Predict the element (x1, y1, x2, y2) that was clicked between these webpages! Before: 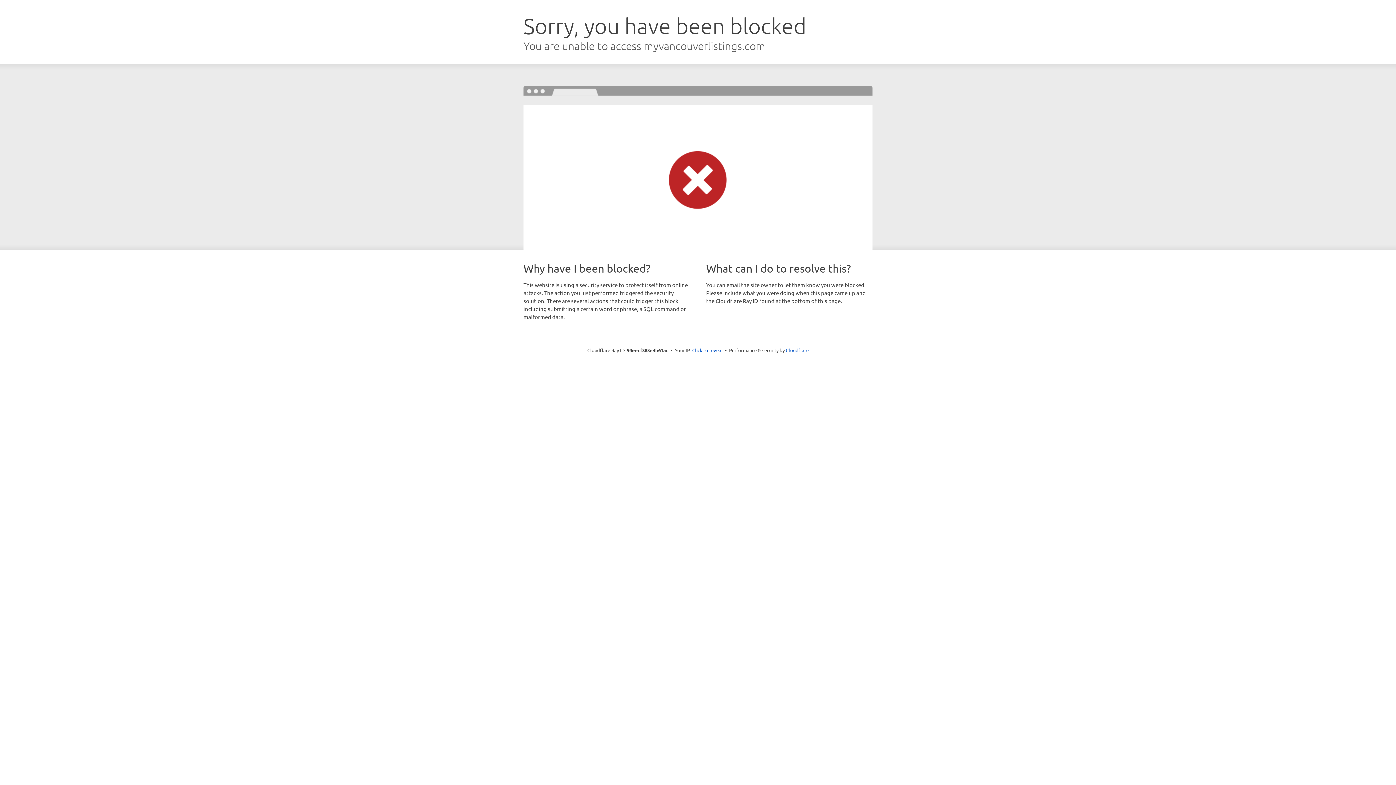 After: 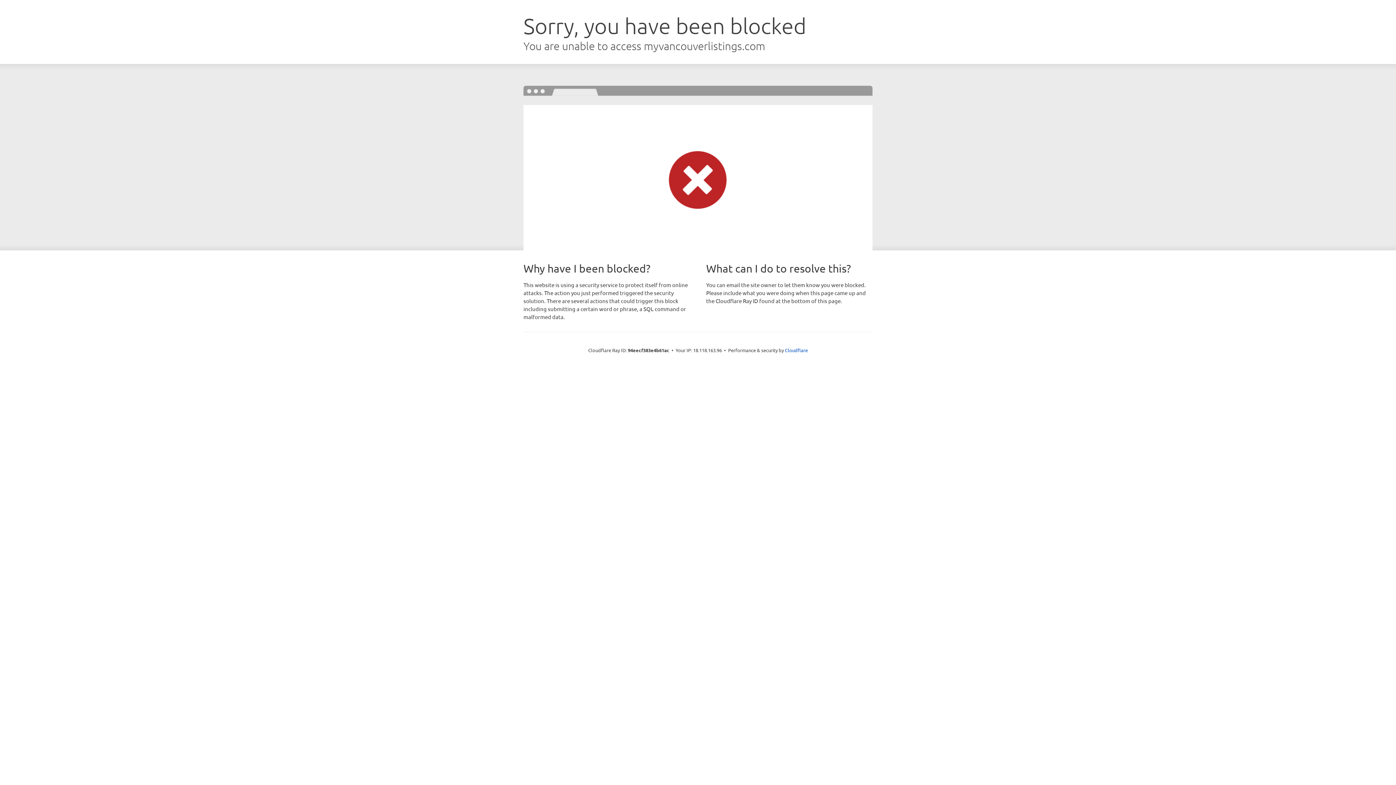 Action: label: Click to reveal bbox: (692, 346, 722, 353)